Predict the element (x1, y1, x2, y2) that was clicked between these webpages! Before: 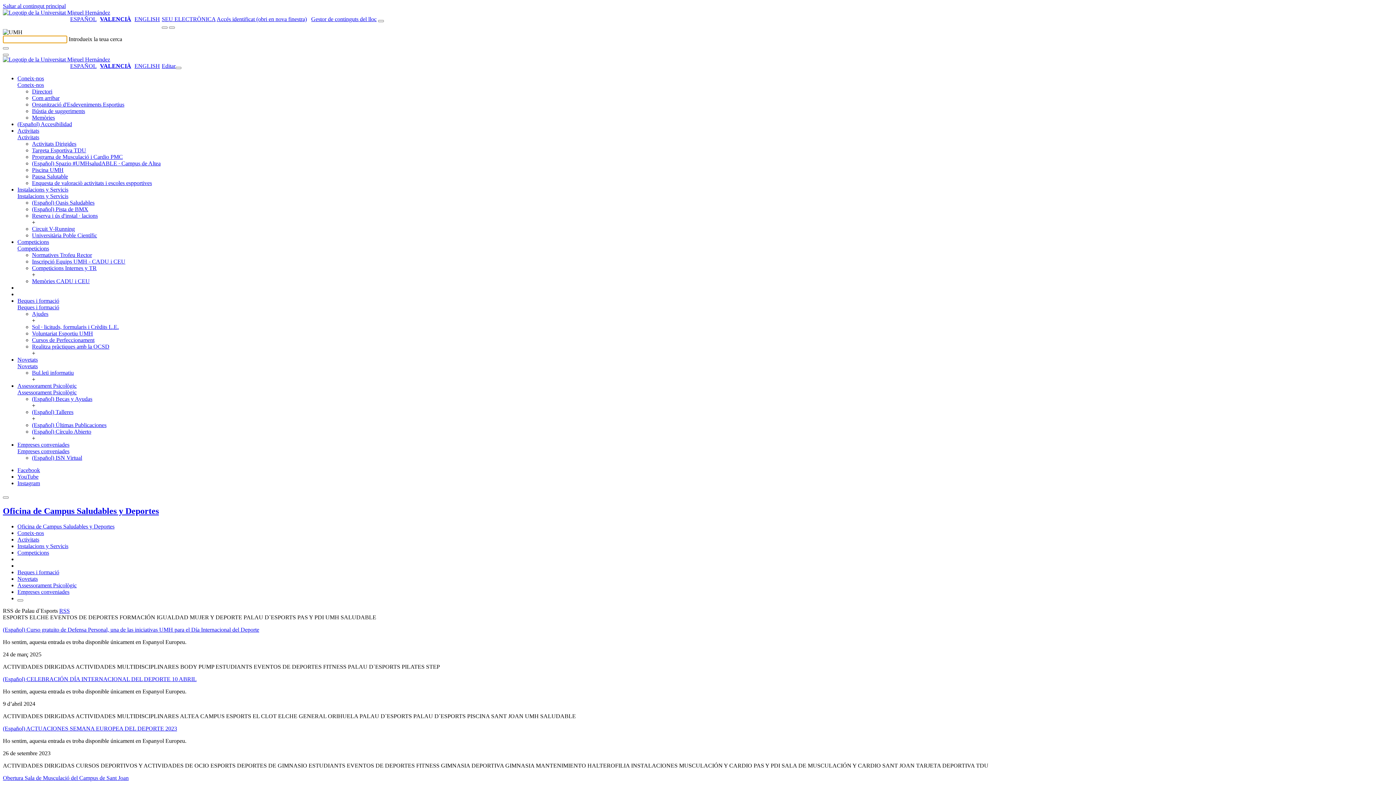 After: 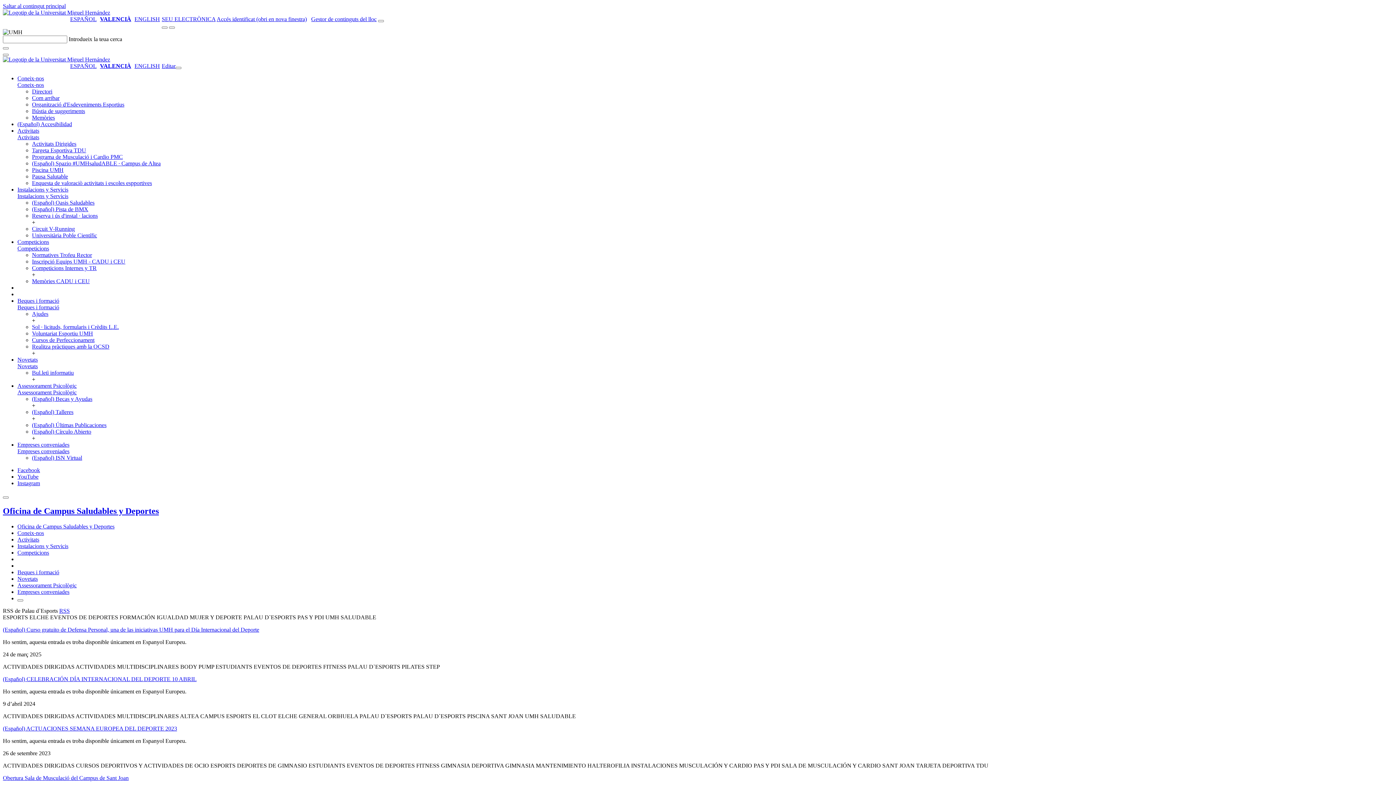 Action: bbox: (161, 16, 215, 22) label: SEU ELECTRÒNICA